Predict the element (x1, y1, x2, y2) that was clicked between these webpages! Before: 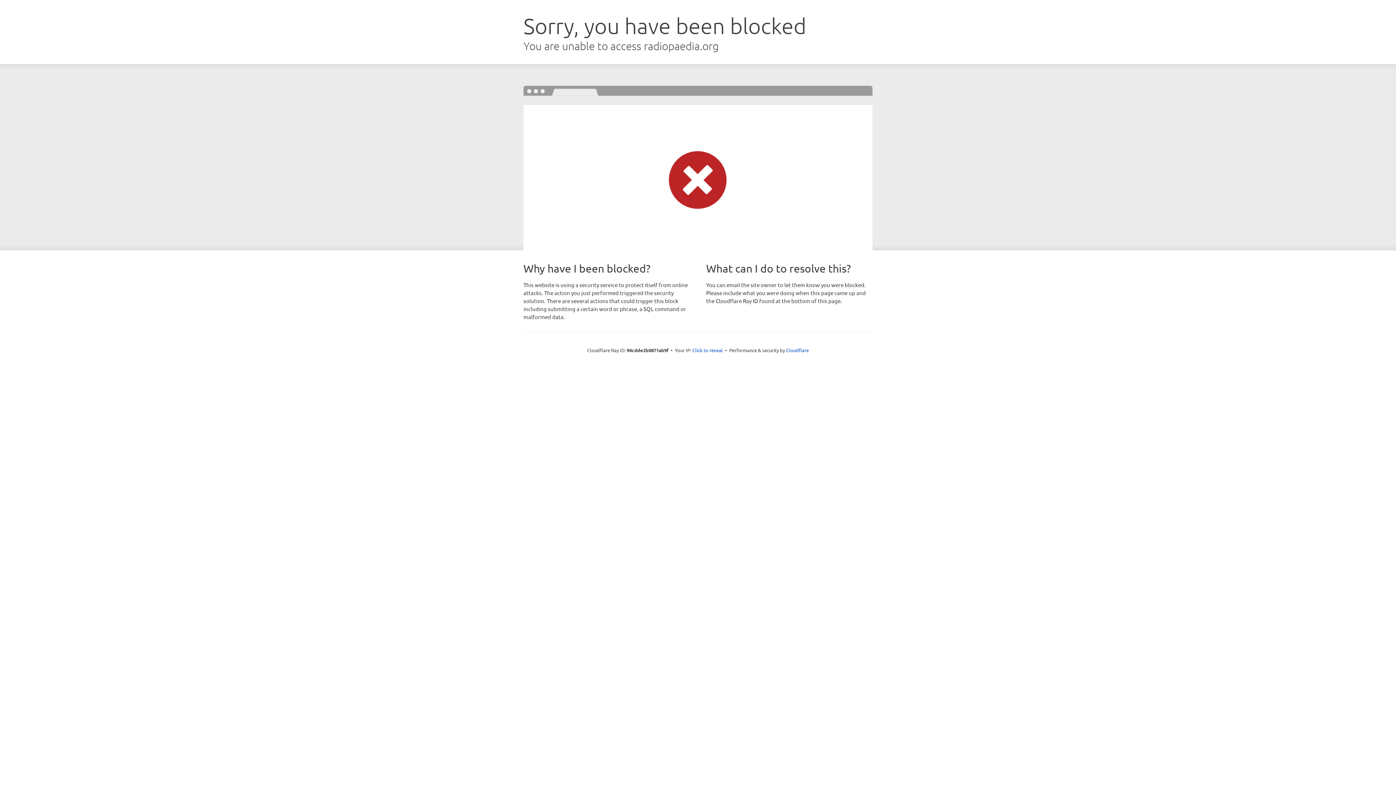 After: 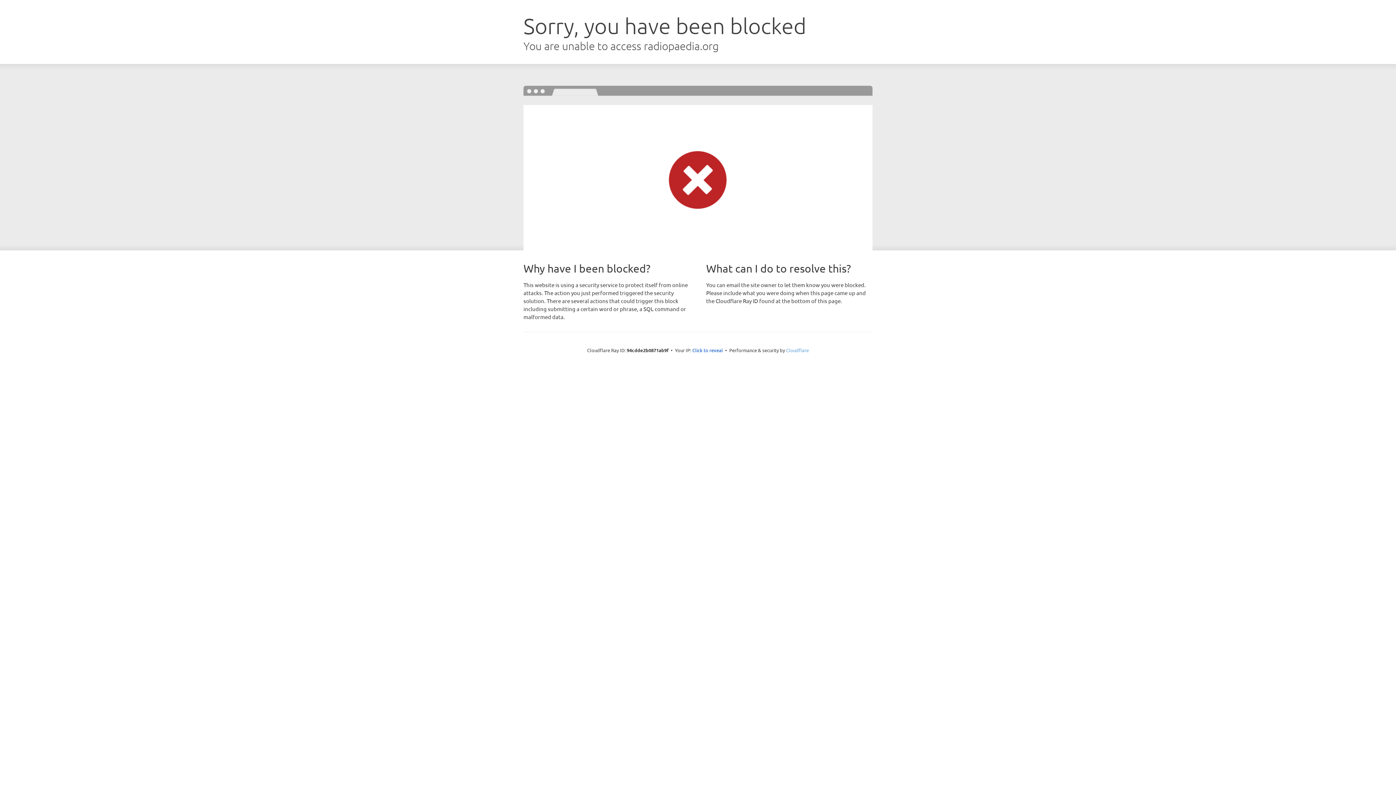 Action: bbox: (786, 347, 809, 353) label: Cloudflare